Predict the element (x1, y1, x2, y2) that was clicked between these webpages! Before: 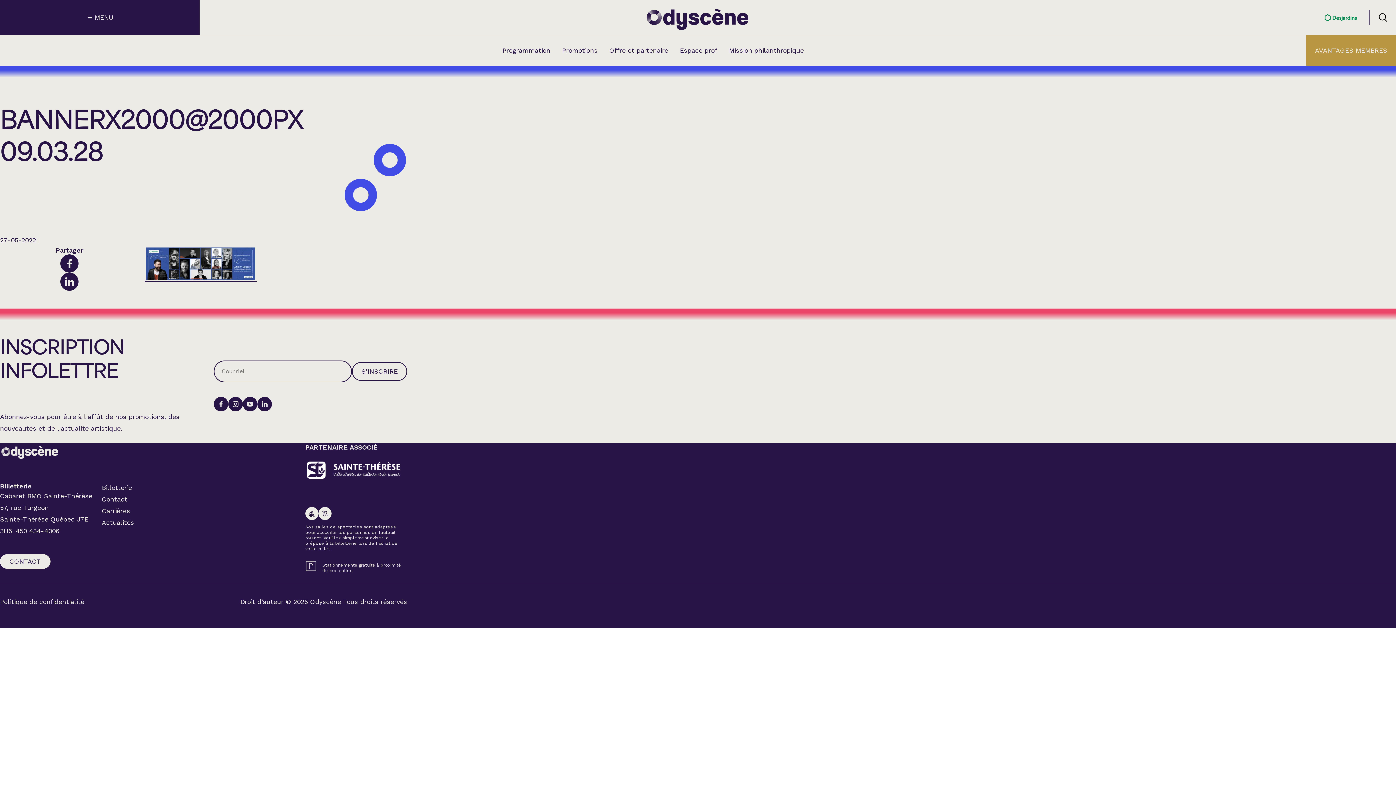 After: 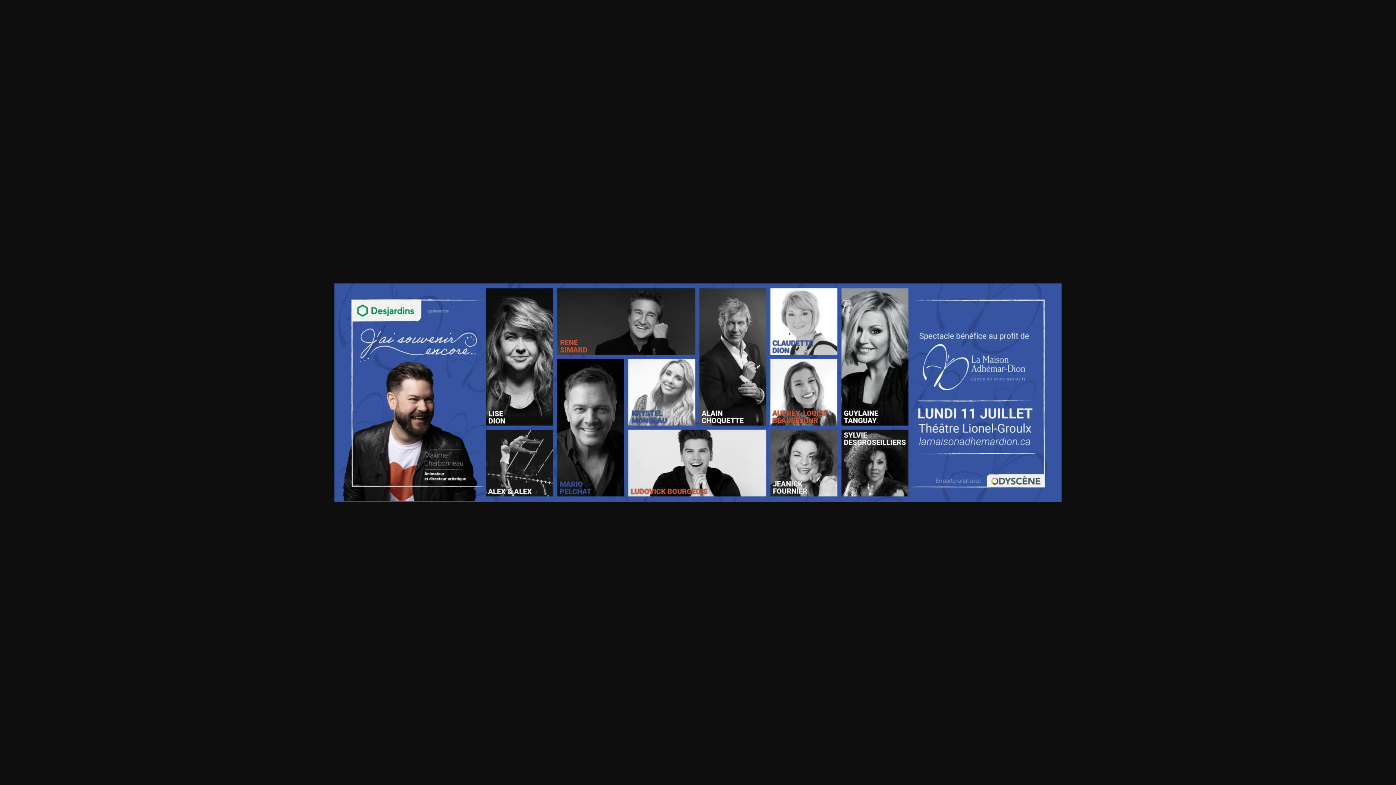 Action: bbox: (144, 246, 256, 281)